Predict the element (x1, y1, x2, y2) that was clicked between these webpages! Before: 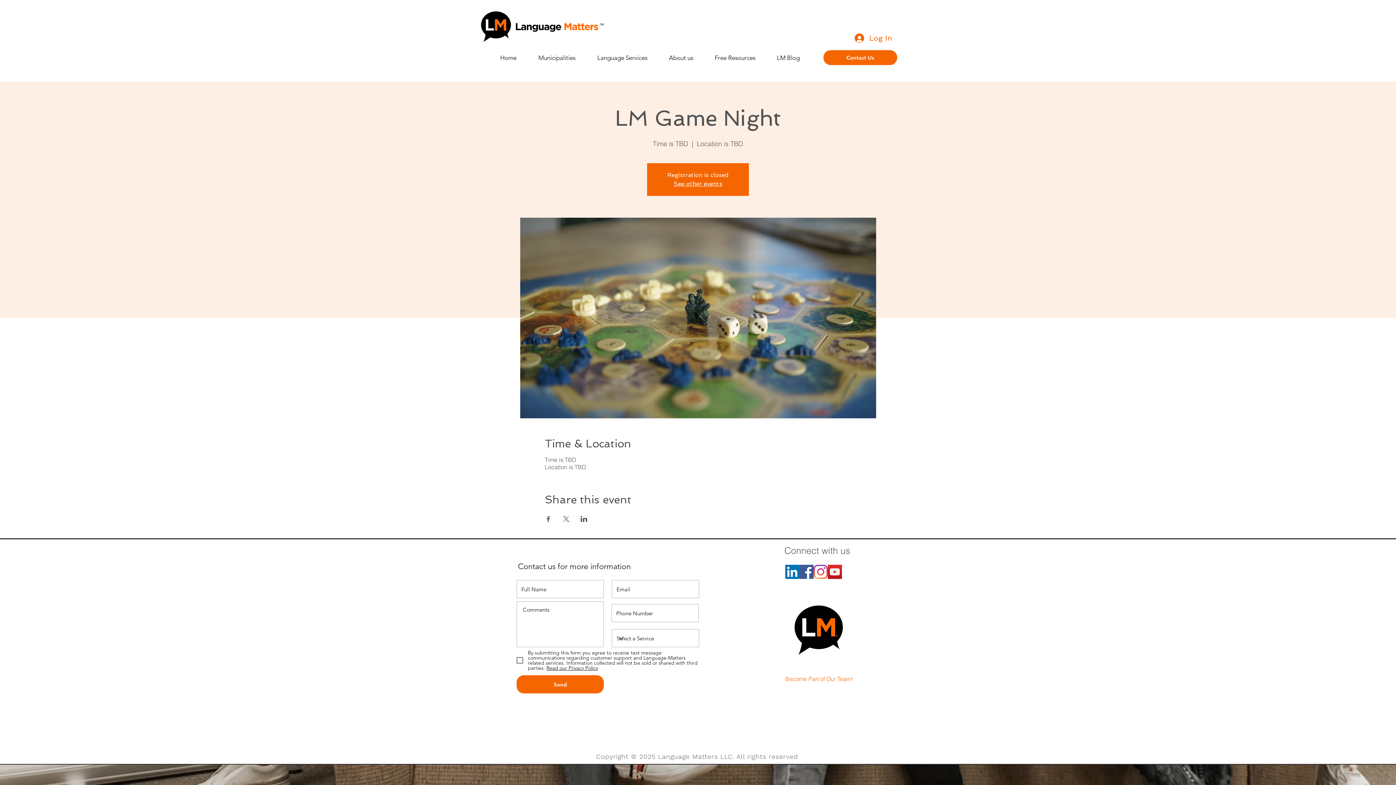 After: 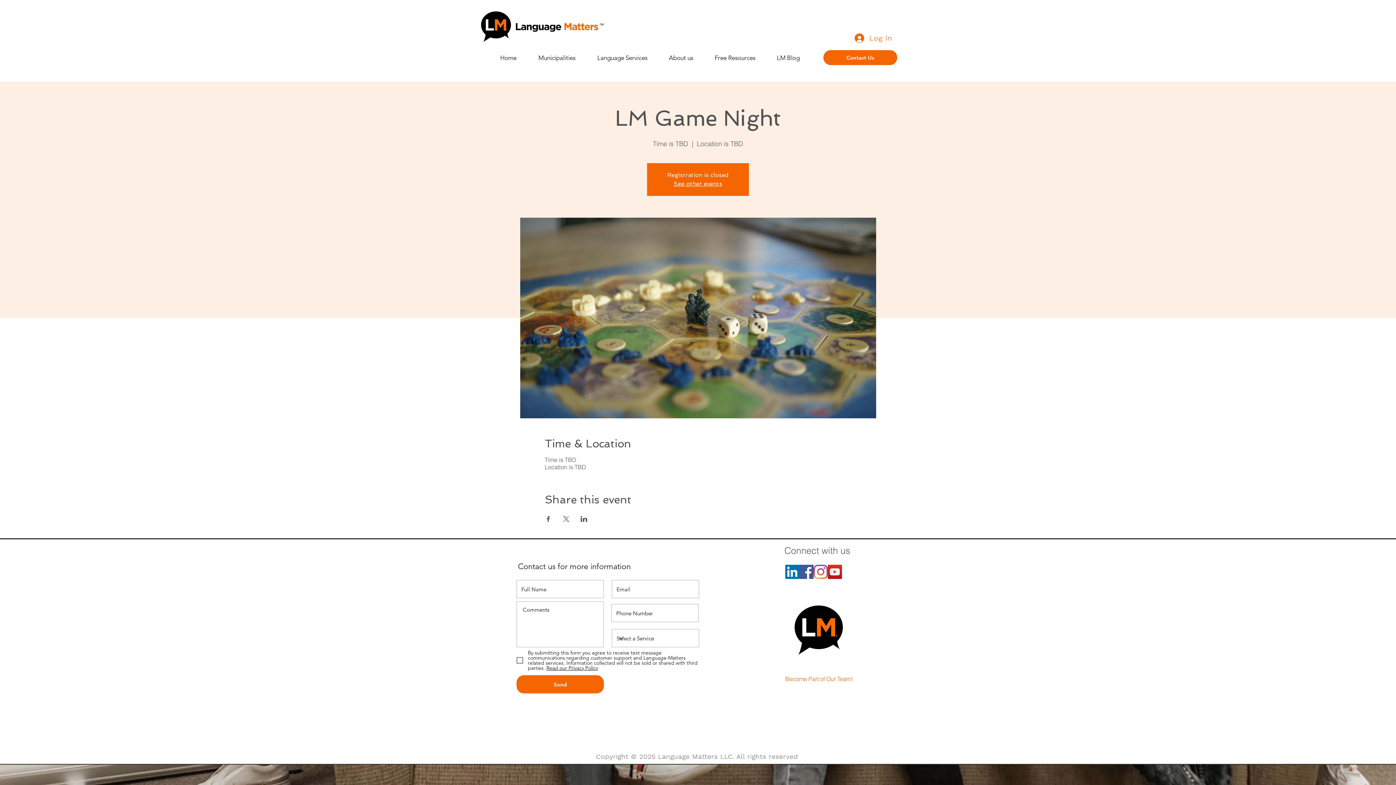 Action: label: Log In bbox: (849, 30, 897, 45)